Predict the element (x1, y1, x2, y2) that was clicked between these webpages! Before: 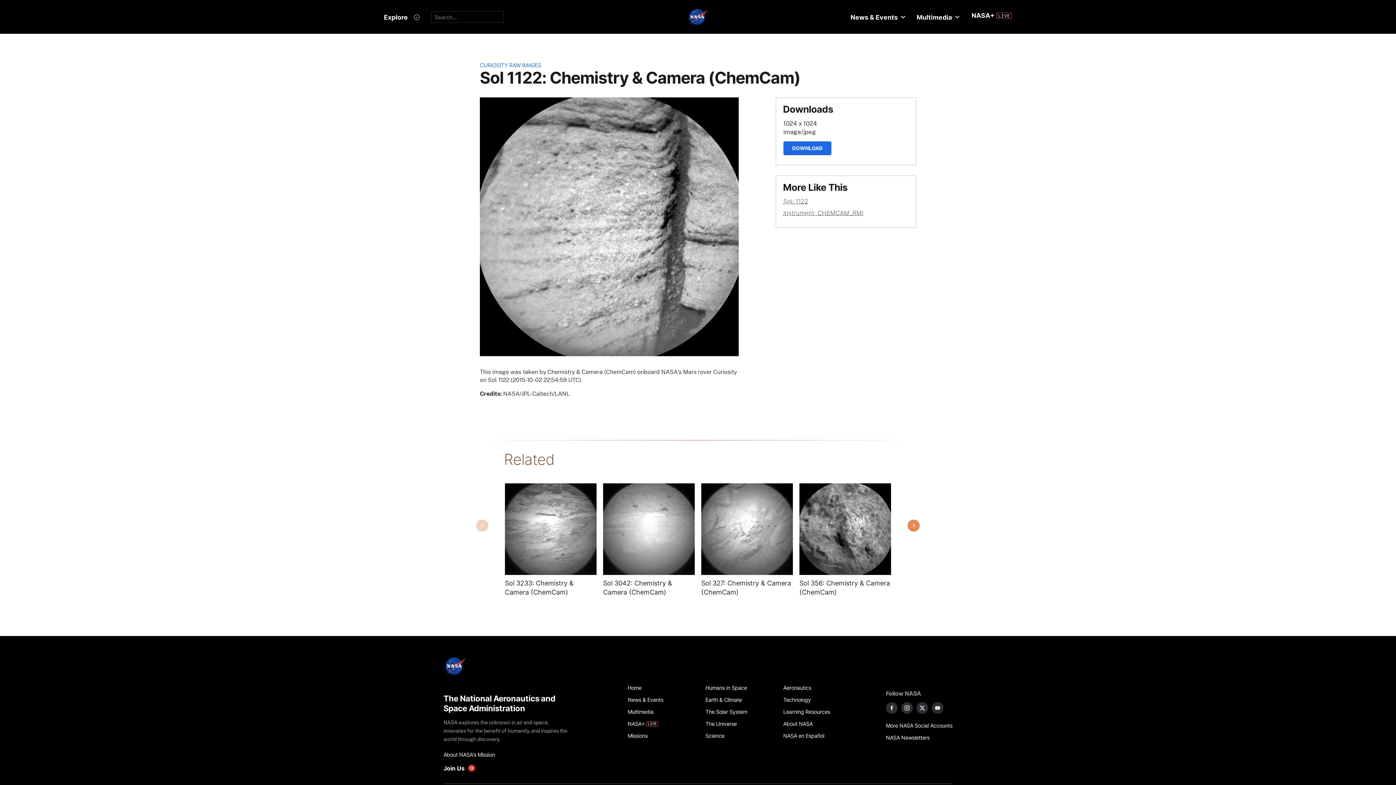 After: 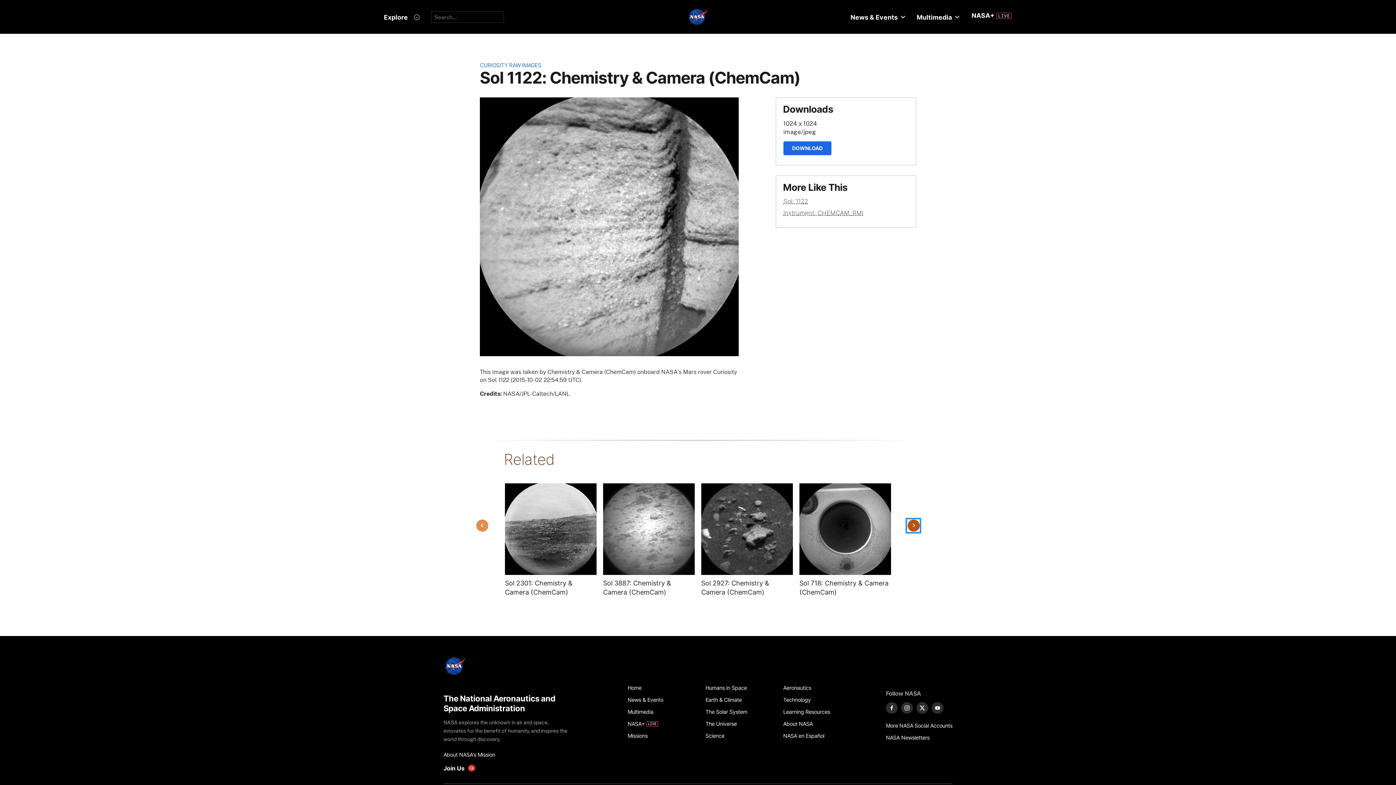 Action: label: Next bbox: (907, 519, 920, 532)